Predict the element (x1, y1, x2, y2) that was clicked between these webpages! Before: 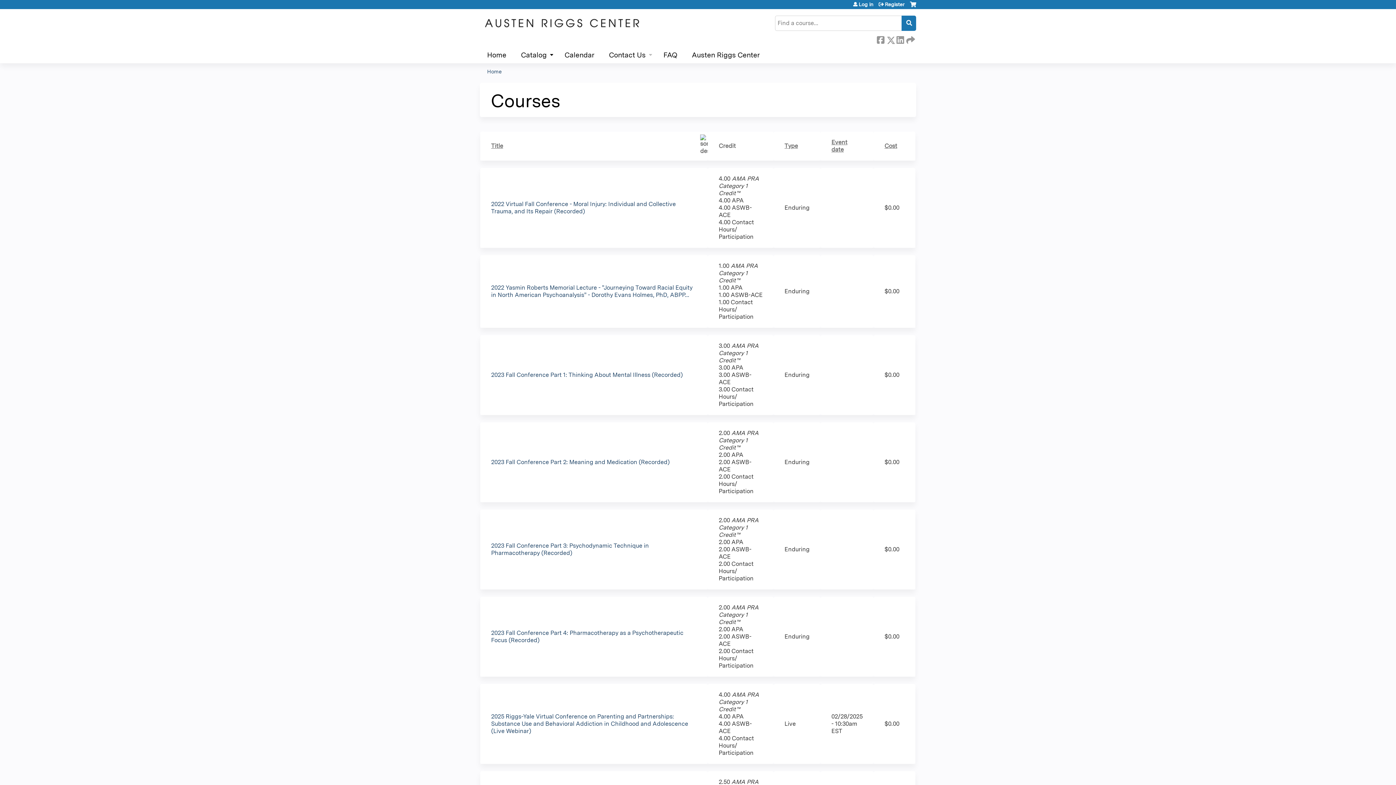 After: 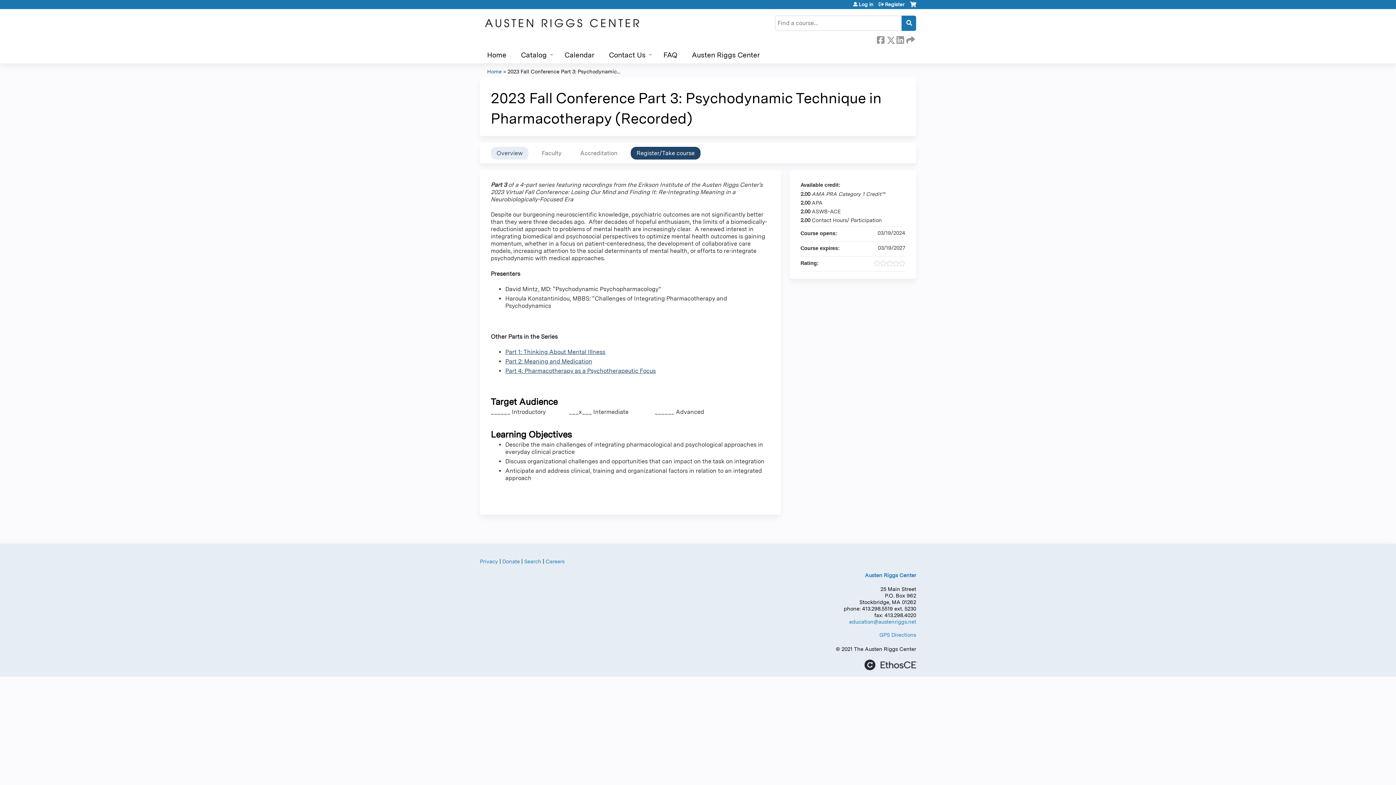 Action: bbox: (491, 542, 649, 556) label: 2023 Fall Conference Part 3: Psychodynamic Technique in Pharmacotherapy (Recorded)